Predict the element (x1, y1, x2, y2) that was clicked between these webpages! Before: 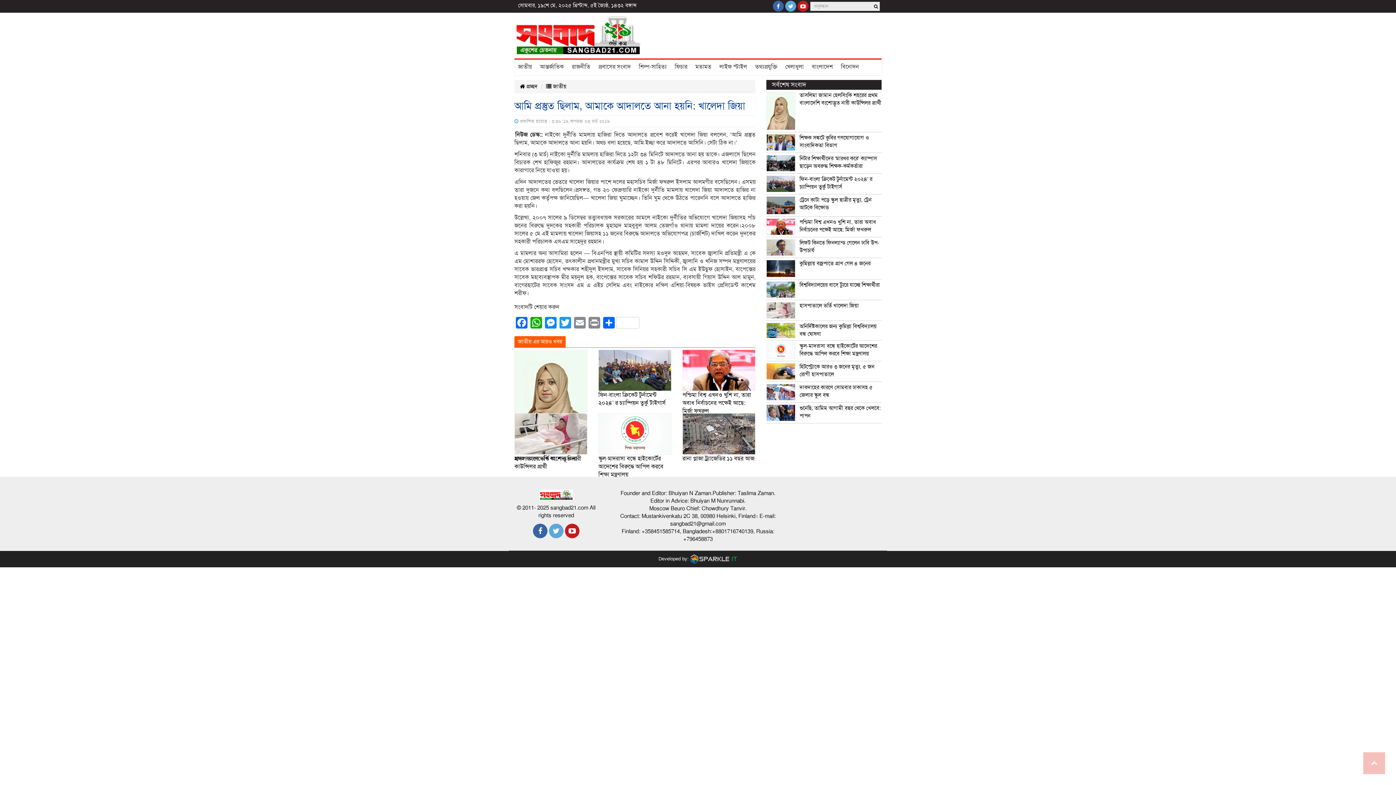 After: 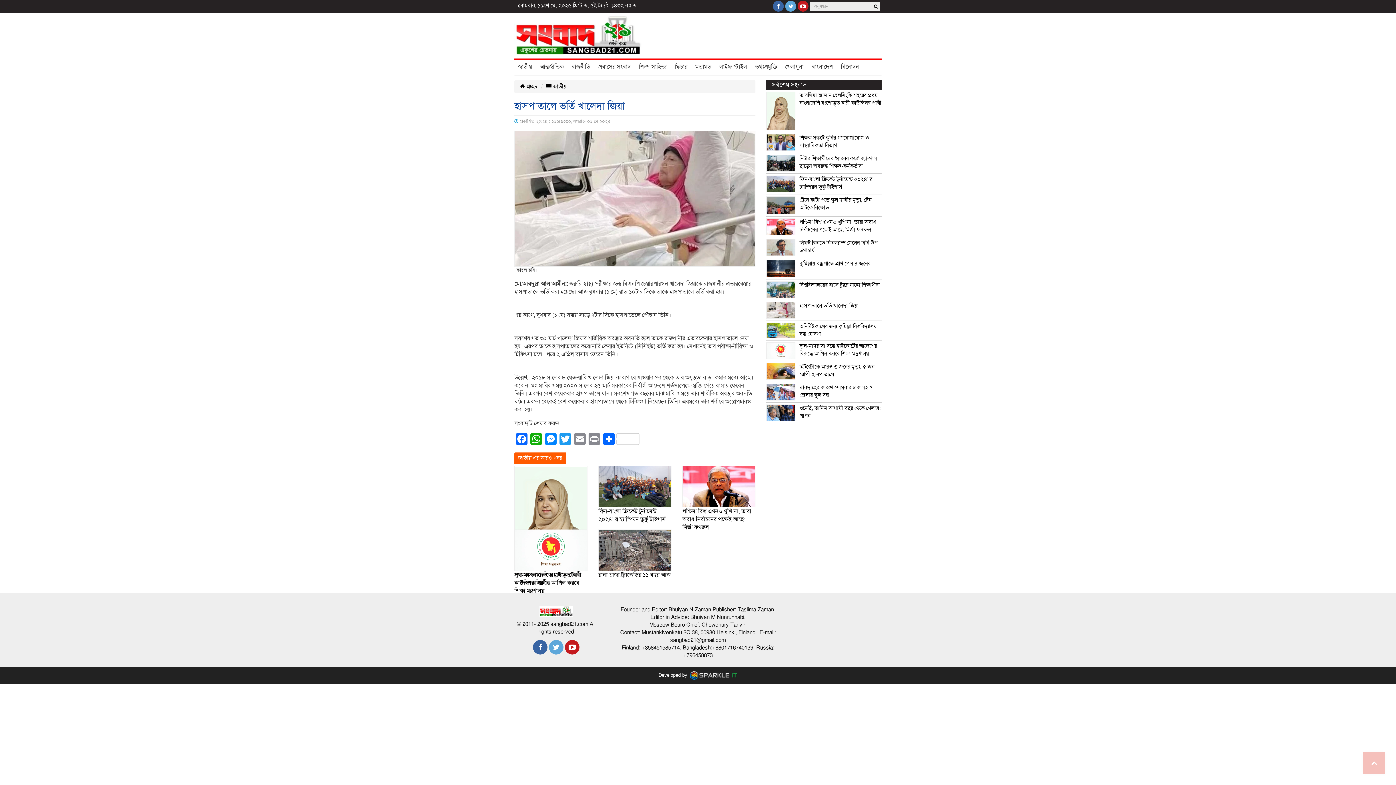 Action: bbox: (514, 430, 587, 437)